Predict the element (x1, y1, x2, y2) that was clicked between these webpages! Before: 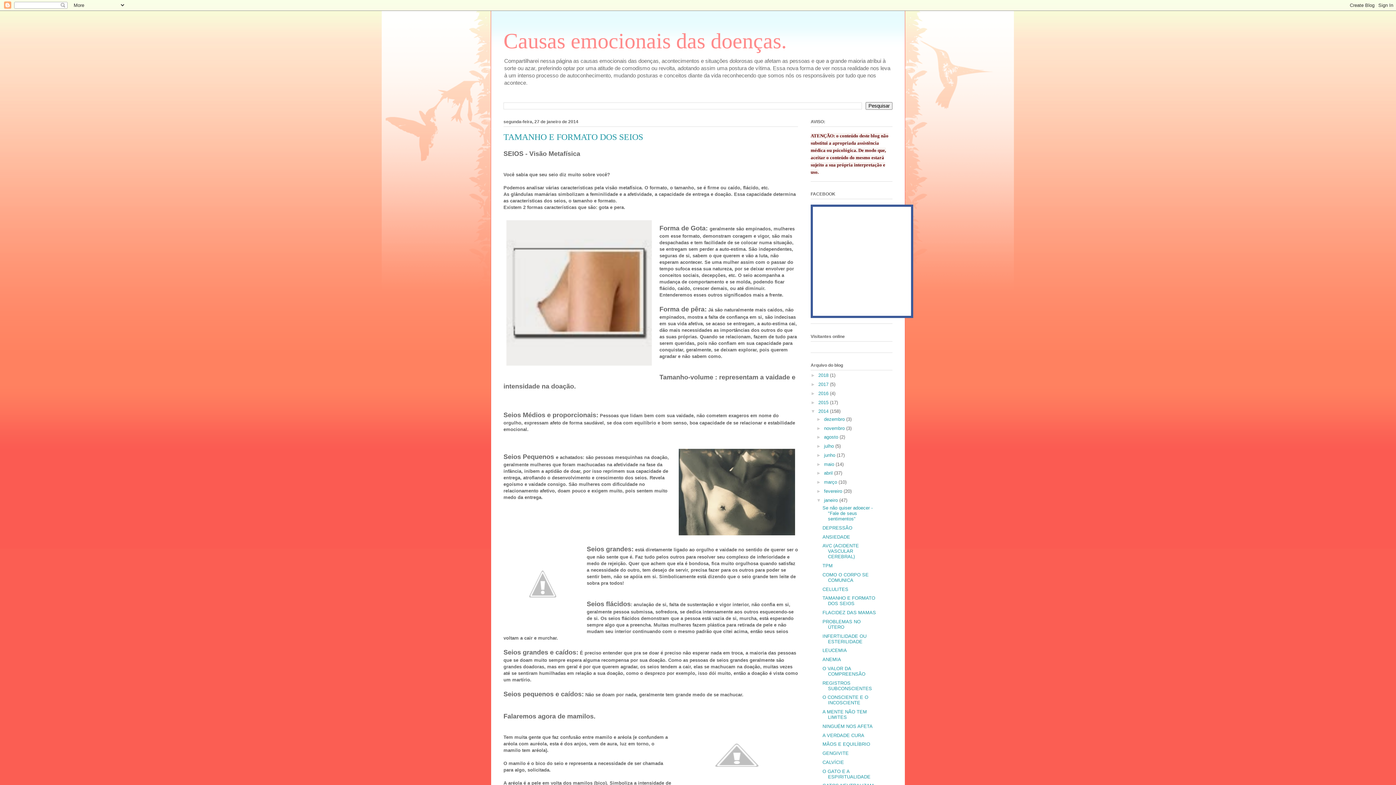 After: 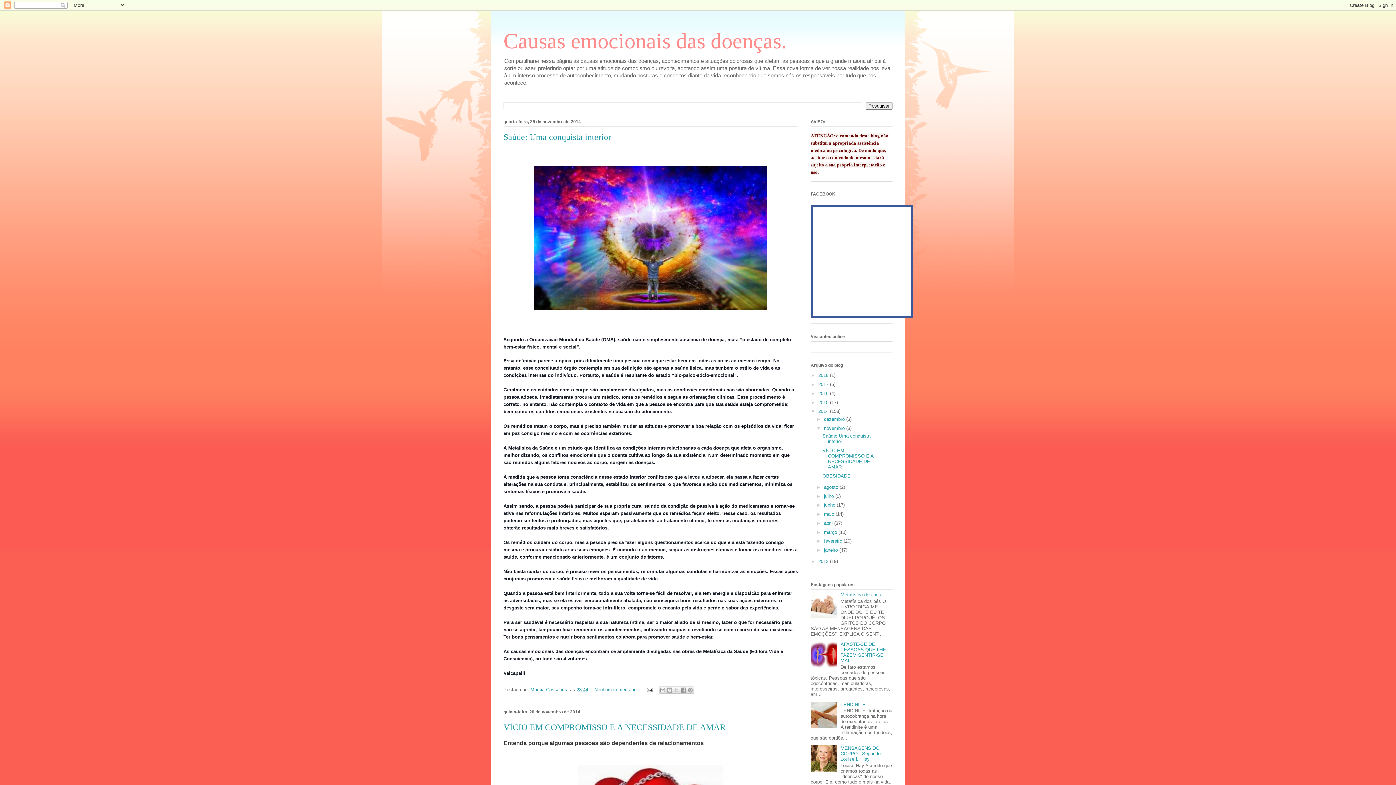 Action: label: novembro  bbox: (824, 425, 846, 431)